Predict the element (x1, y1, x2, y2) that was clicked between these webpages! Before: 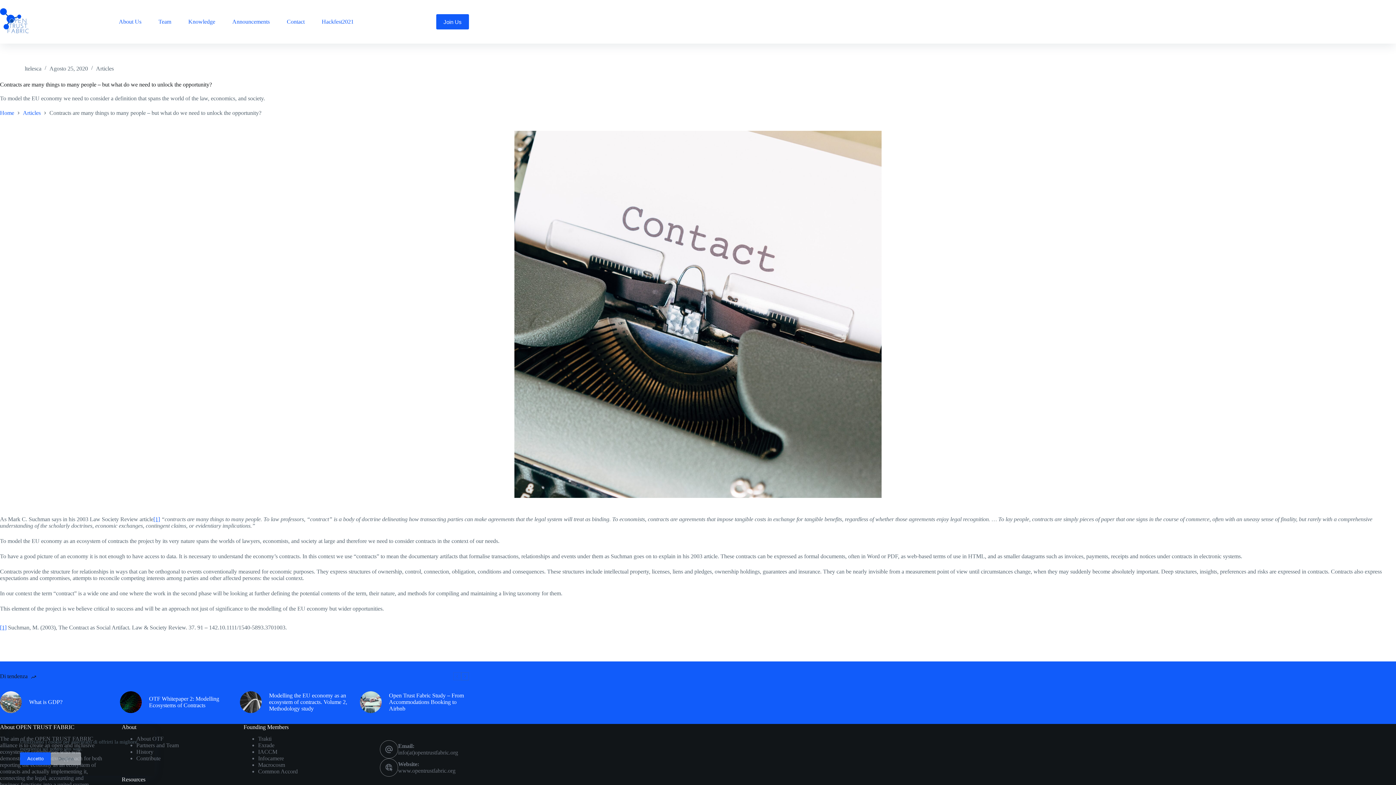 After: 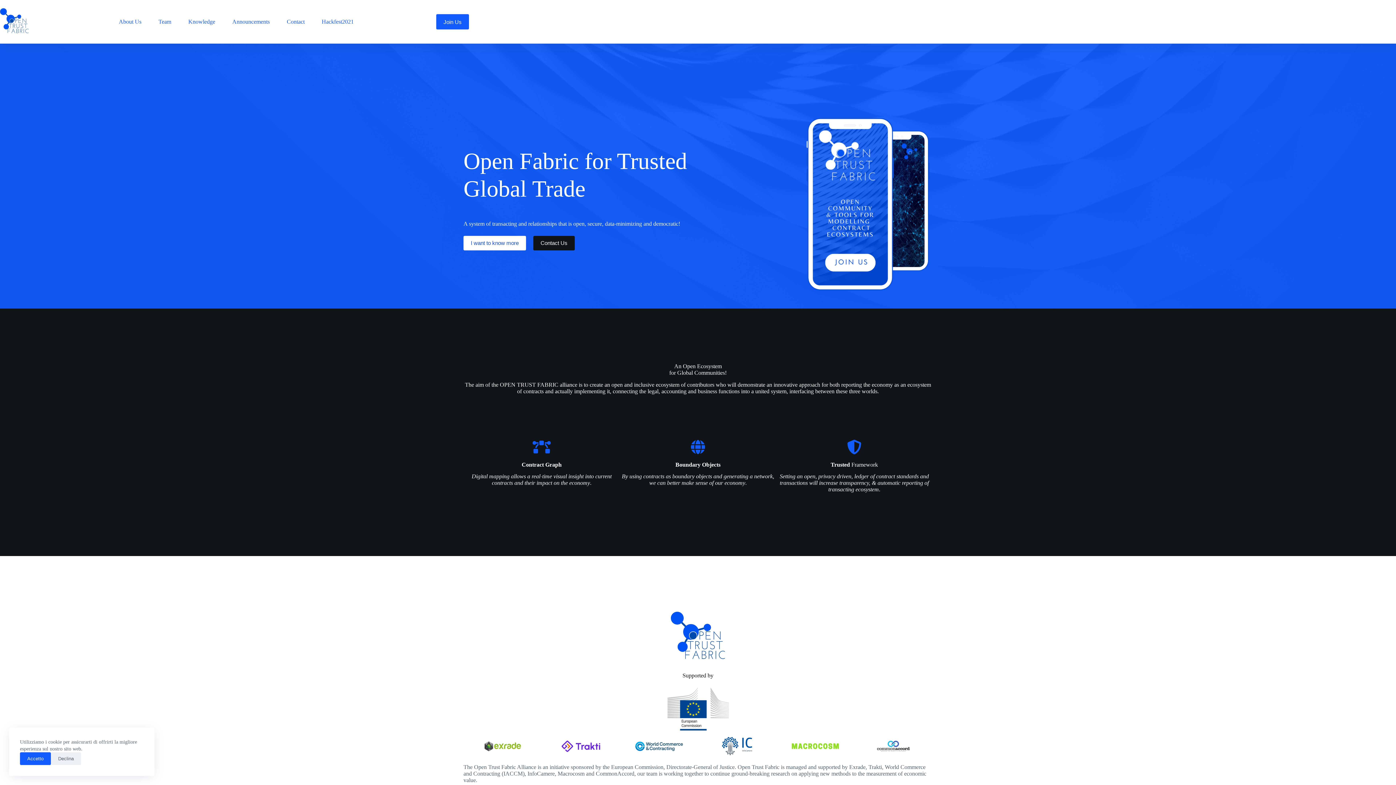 Action: bbox: (0, 7, 28, 36)